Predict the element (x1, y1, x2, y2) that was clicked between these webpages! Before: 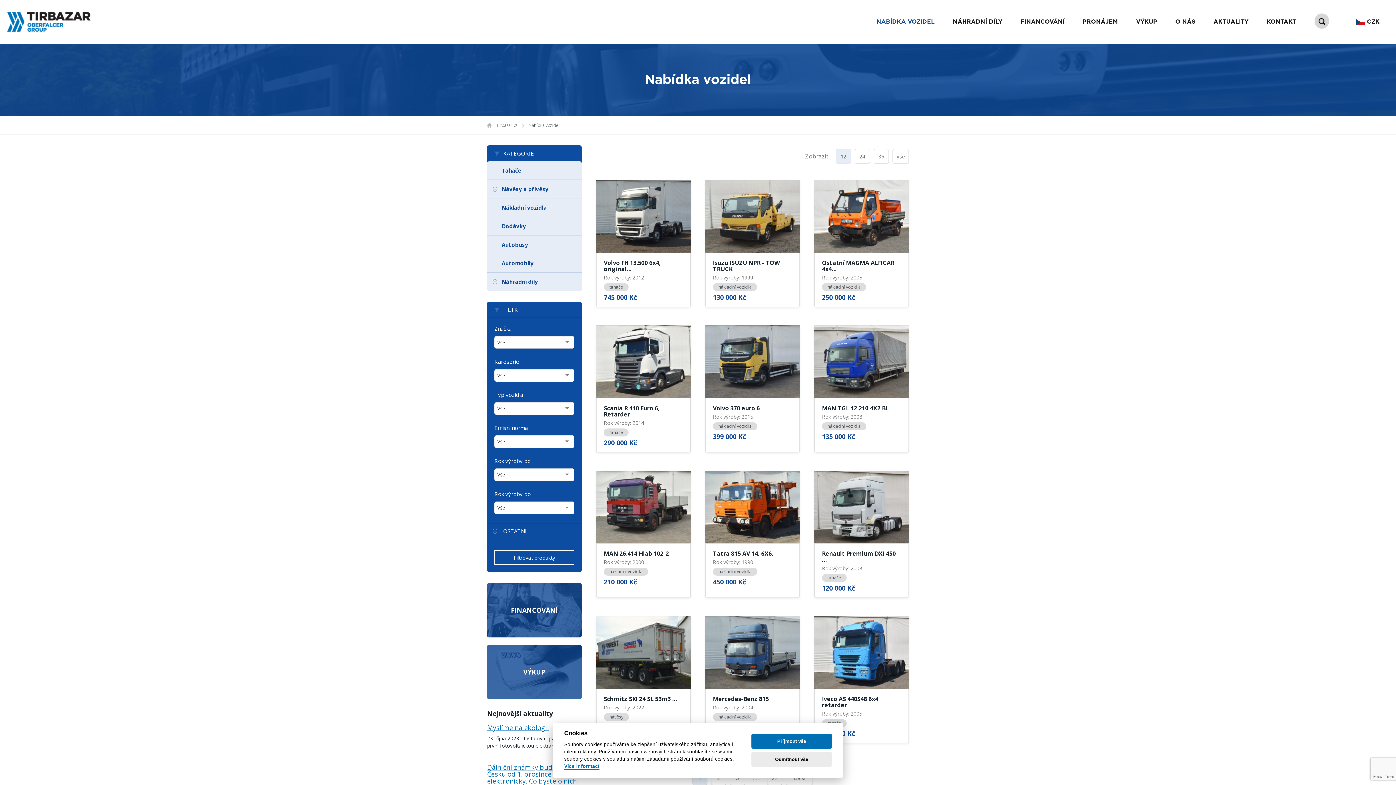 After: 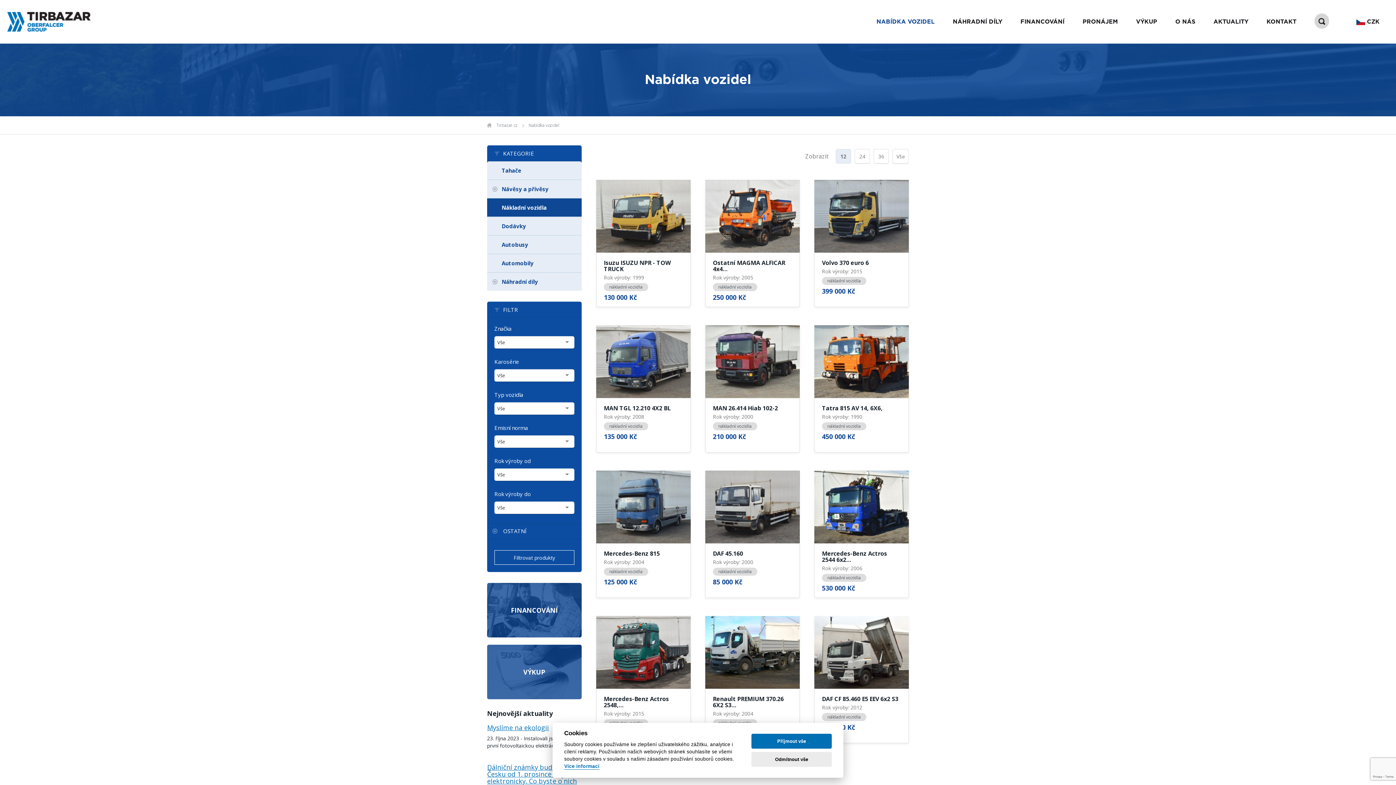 Action: bbox: (822, 422, 866, 430) label: nákladní vozidla